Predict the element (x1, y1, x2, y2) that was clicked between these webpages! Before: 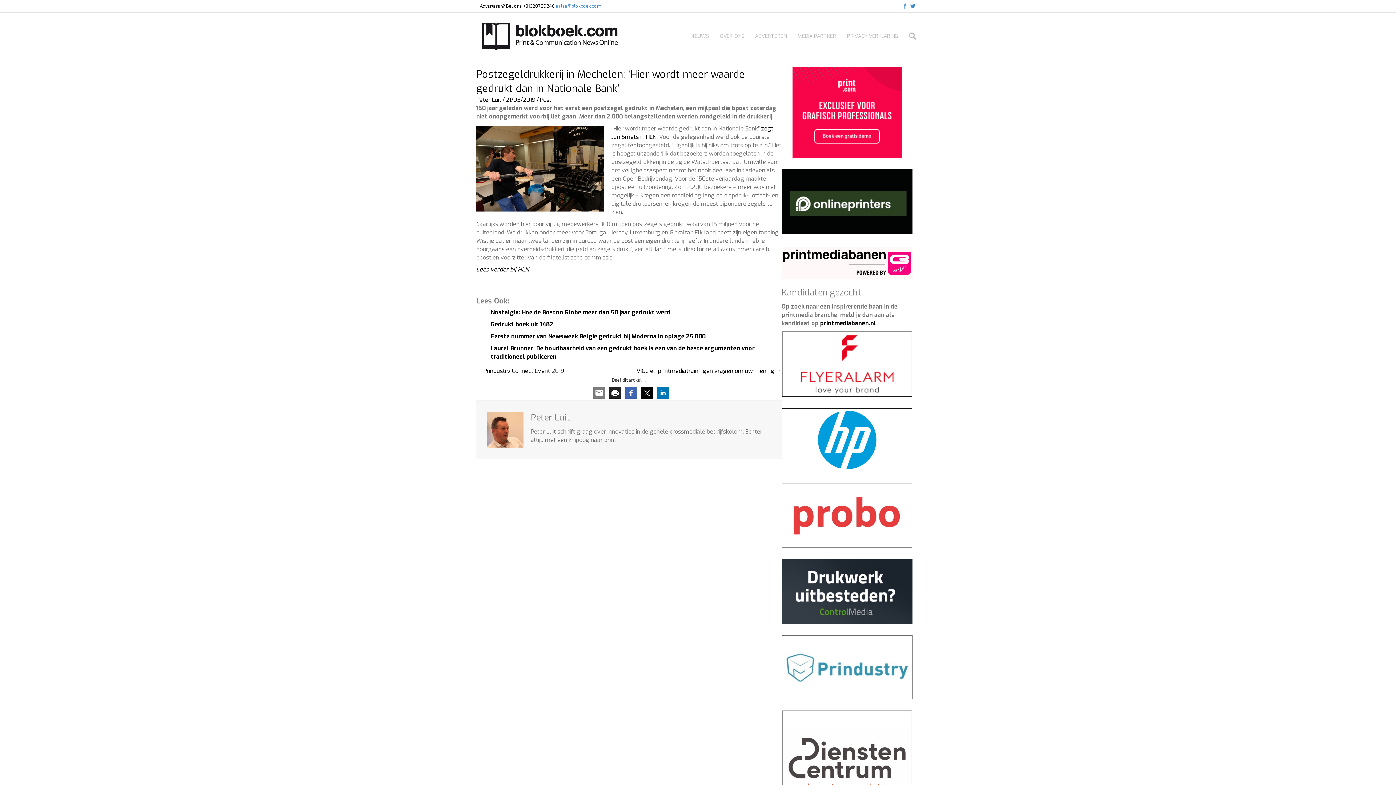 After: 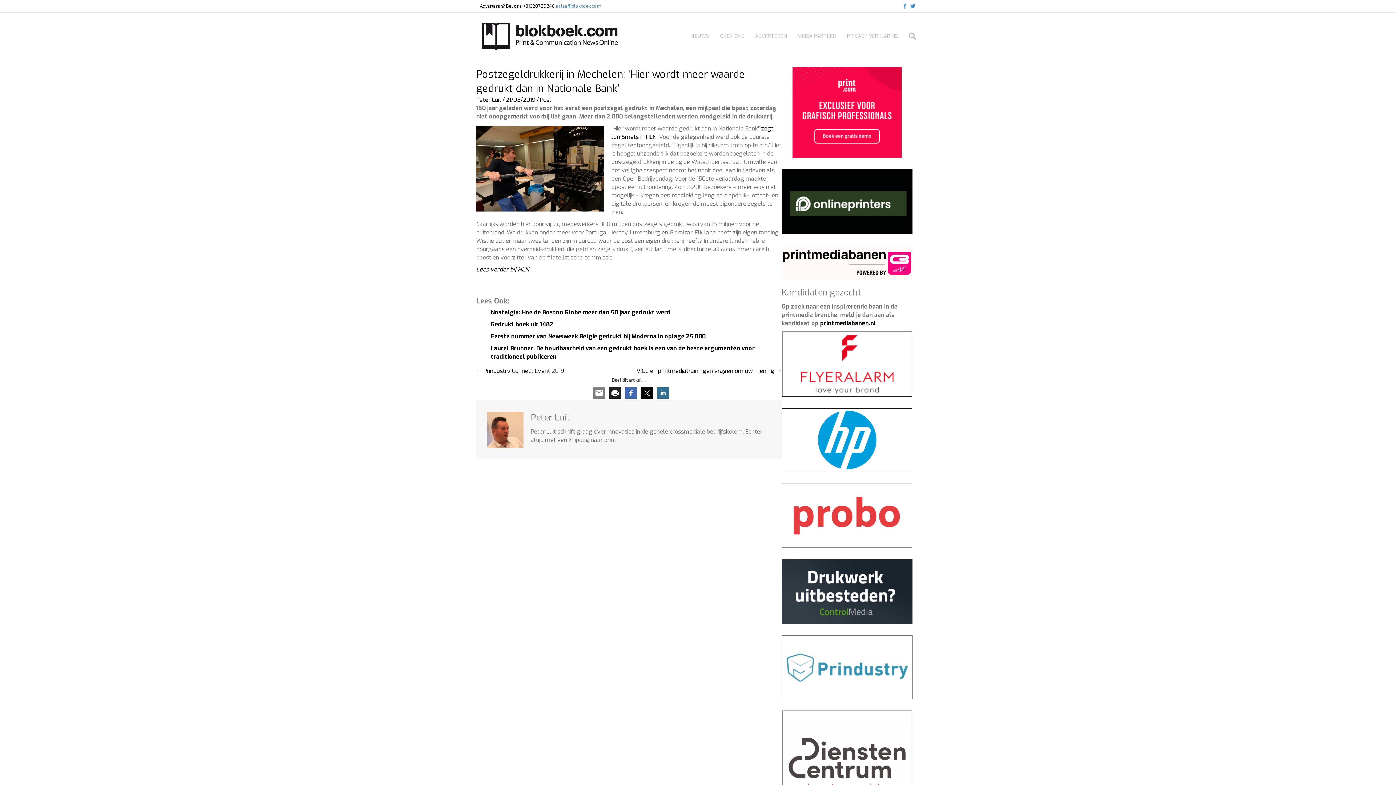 Action: bbox: (657, 387, 669, 398)